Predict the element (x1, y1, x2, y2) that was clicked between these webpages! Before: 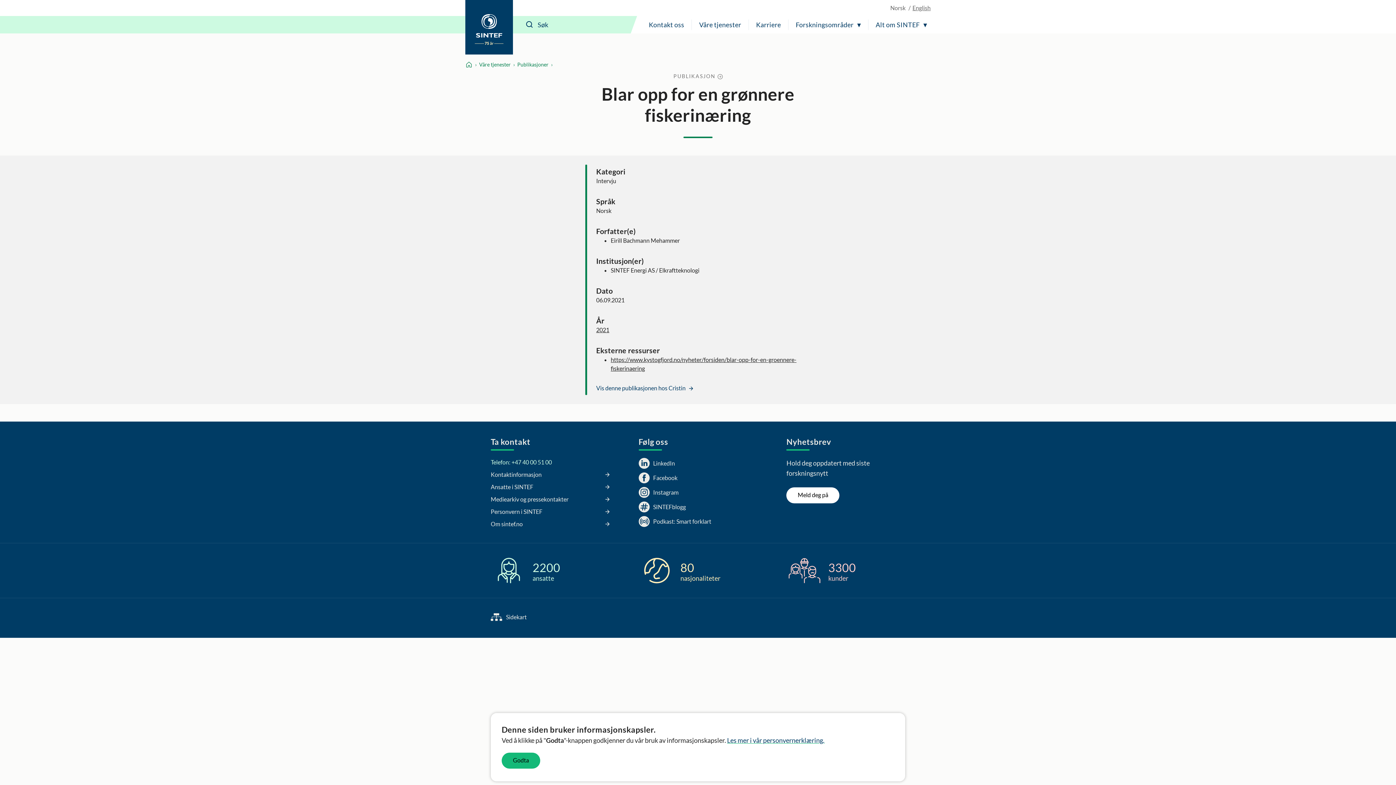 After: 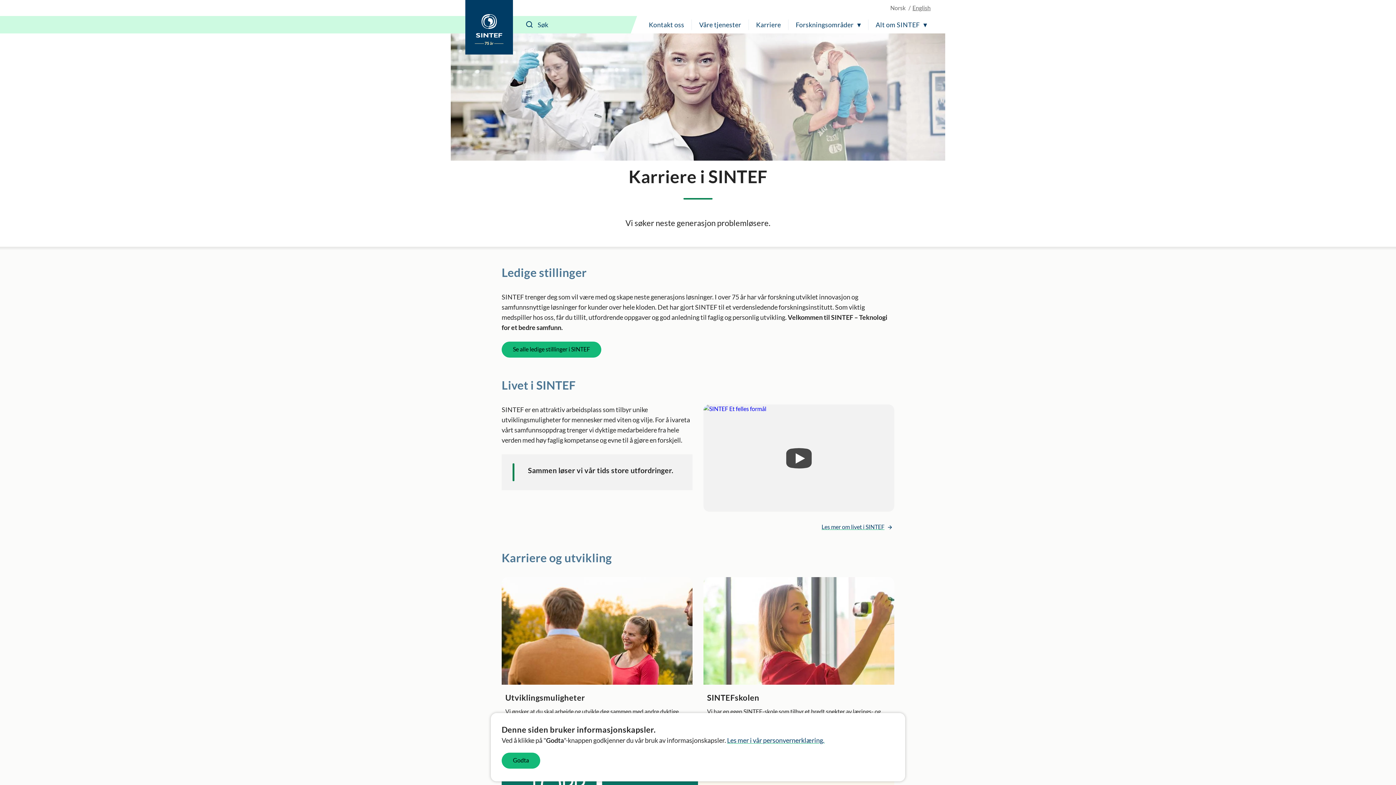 Action: bbox: (752, 16, 784, 33) label: Karriere